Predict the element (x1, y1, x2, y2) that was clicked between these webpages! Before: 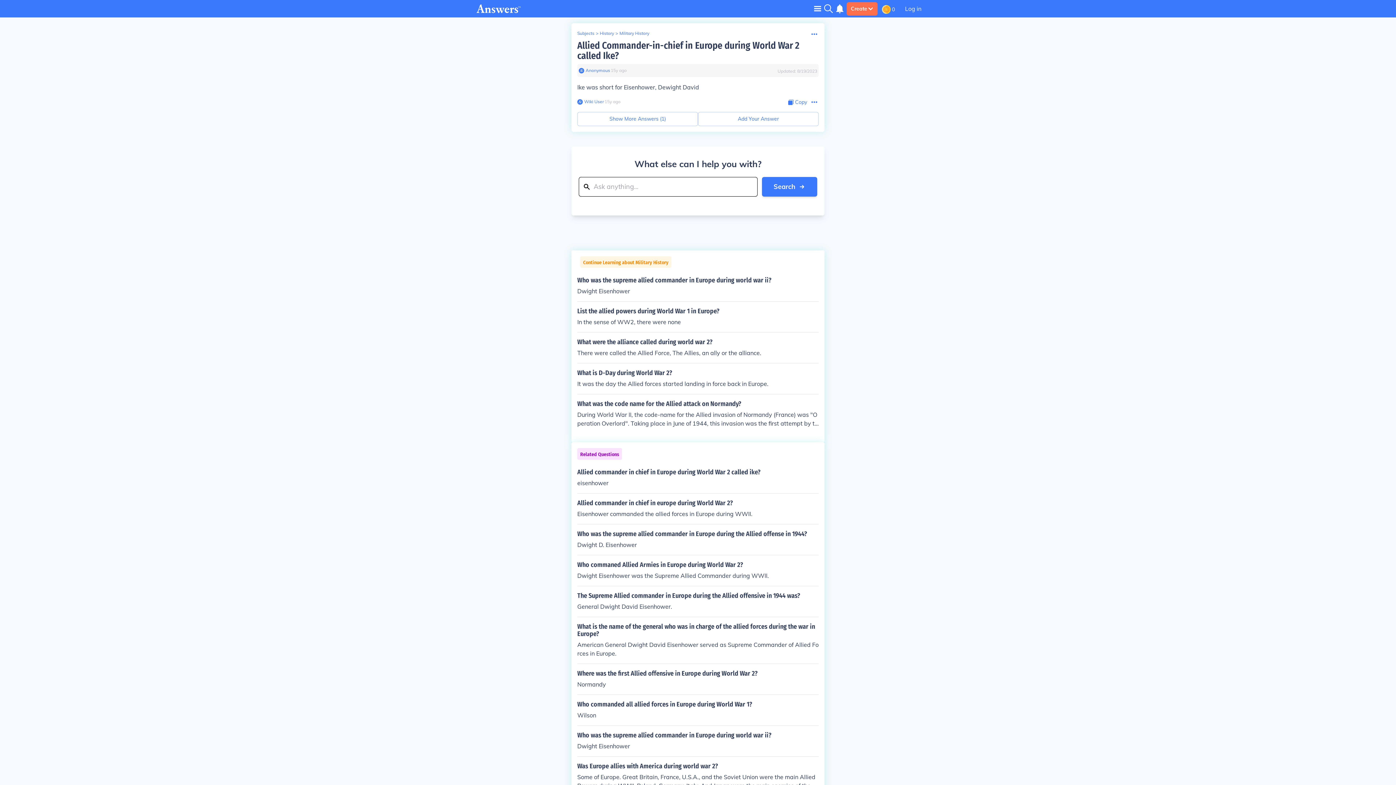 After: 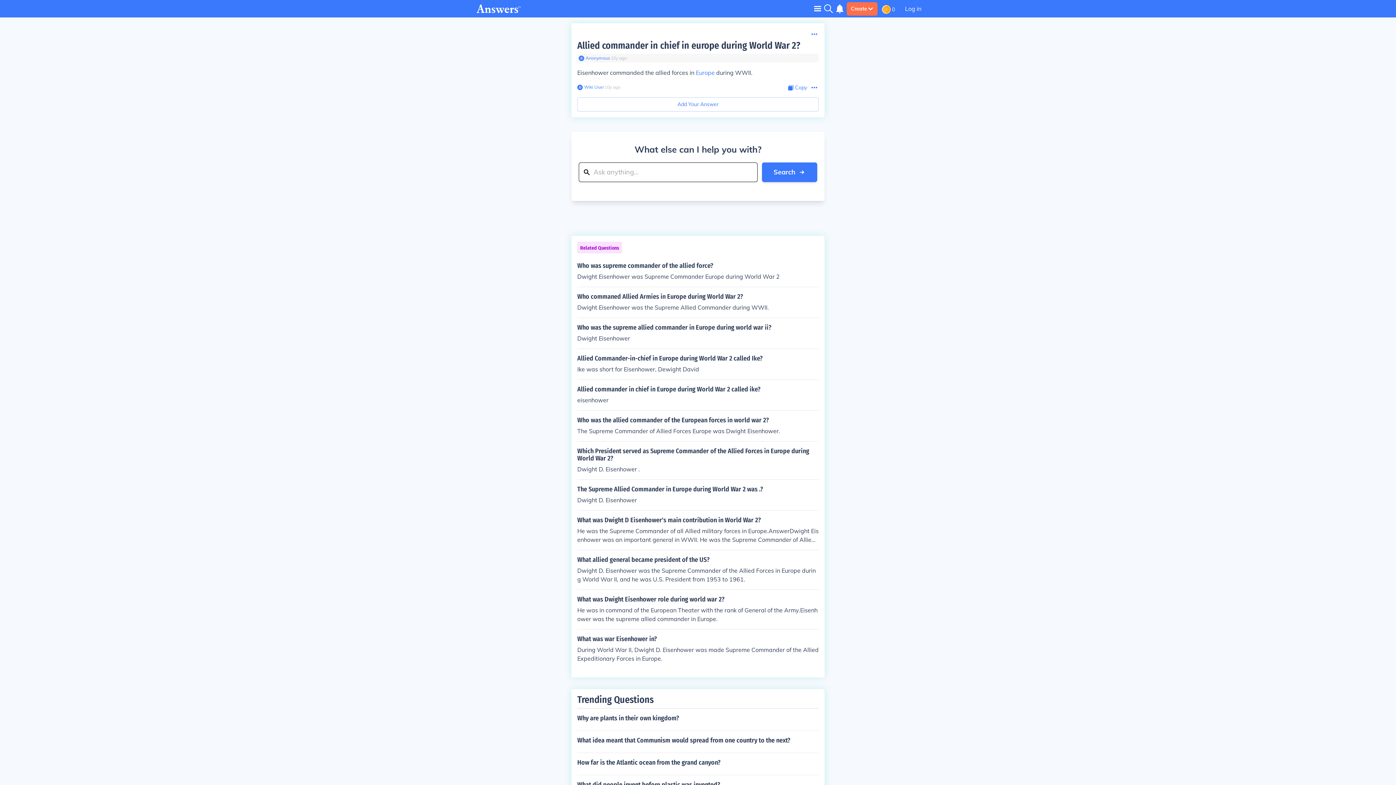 Action: label: Allied commander in chief in europe during World War 2?

Eisenhower commanded the allied forces in Europe during WWII. bbox: (577, 499, 818, 518)